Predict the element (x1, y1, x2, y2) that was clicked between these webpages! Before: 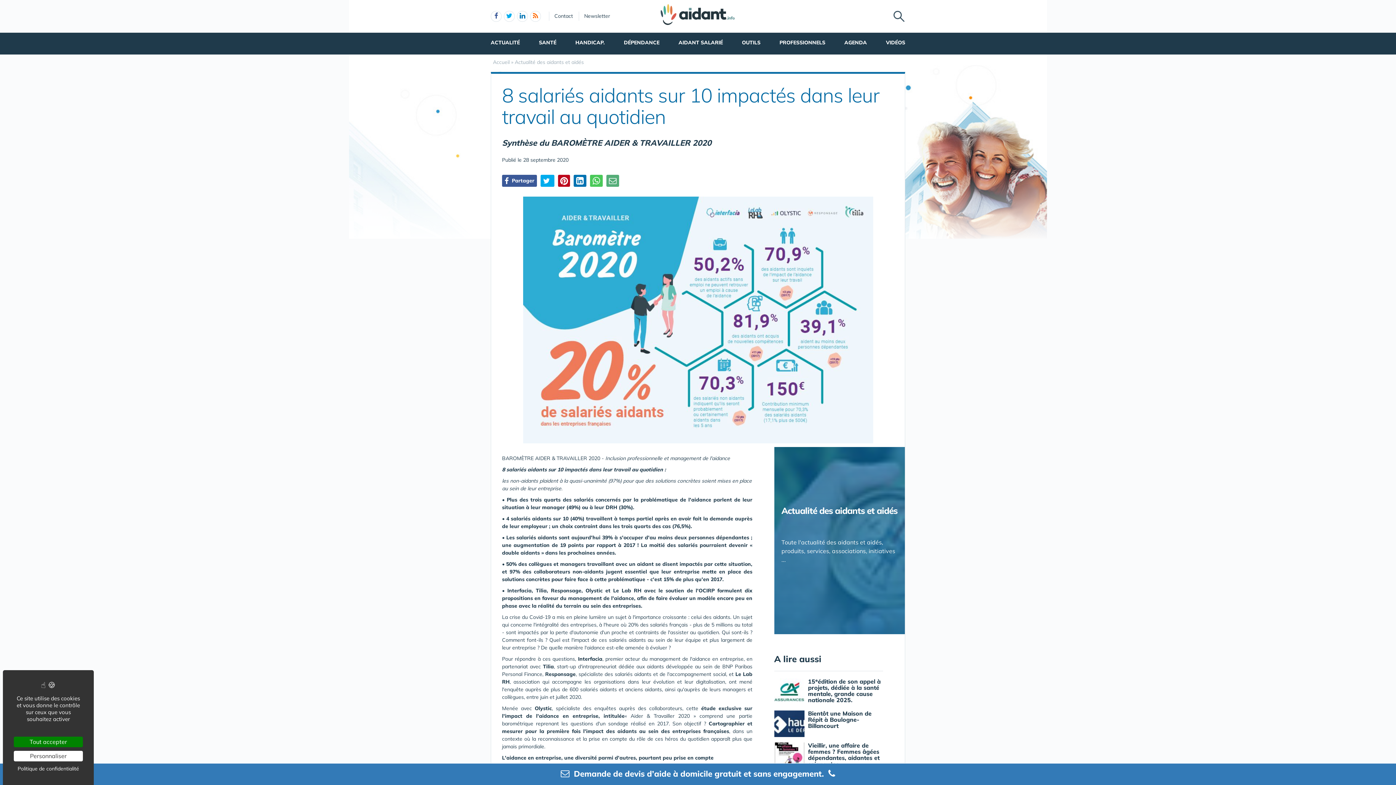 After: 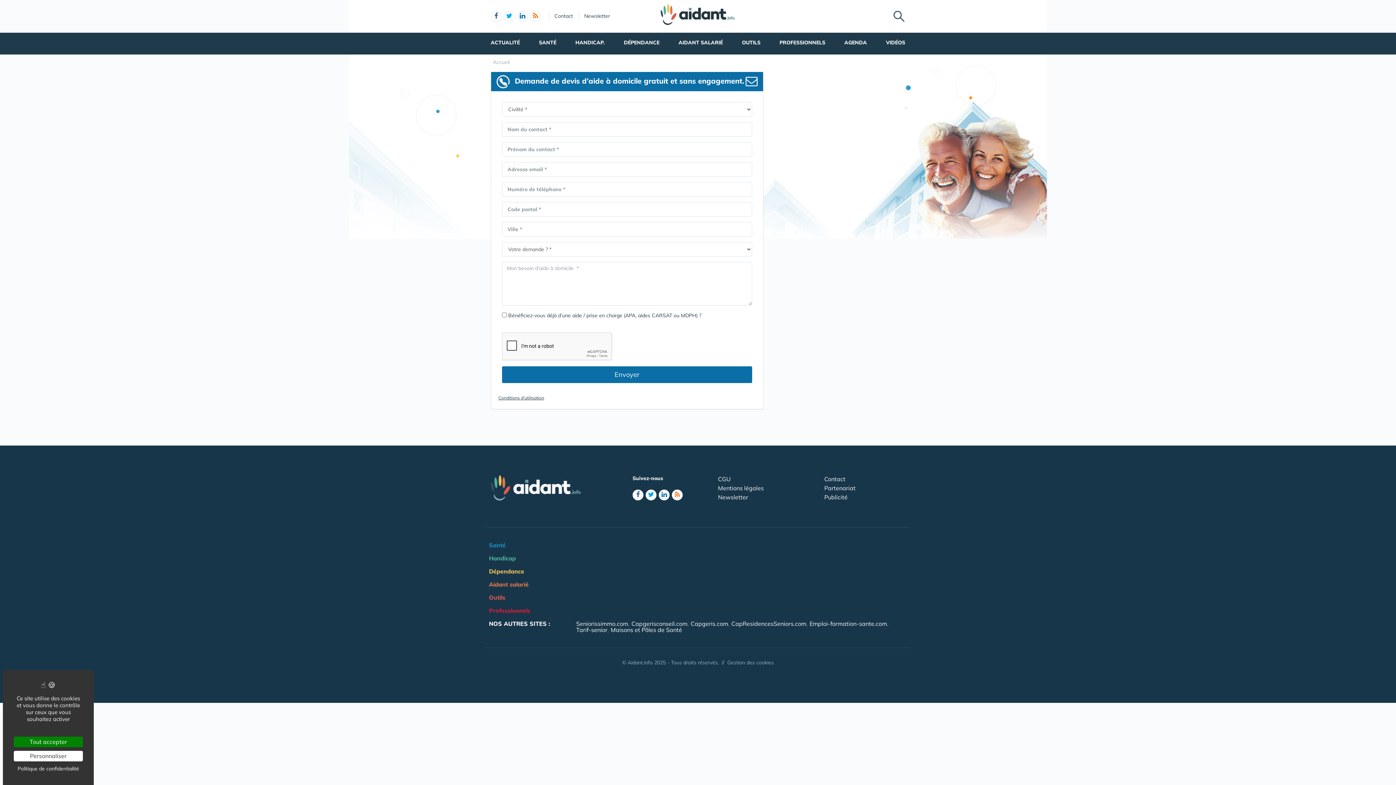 Action: bbox: (490, 769, 905, 778) label:   Demande de devis d’aide à domicile gratuit et sans engagement.  